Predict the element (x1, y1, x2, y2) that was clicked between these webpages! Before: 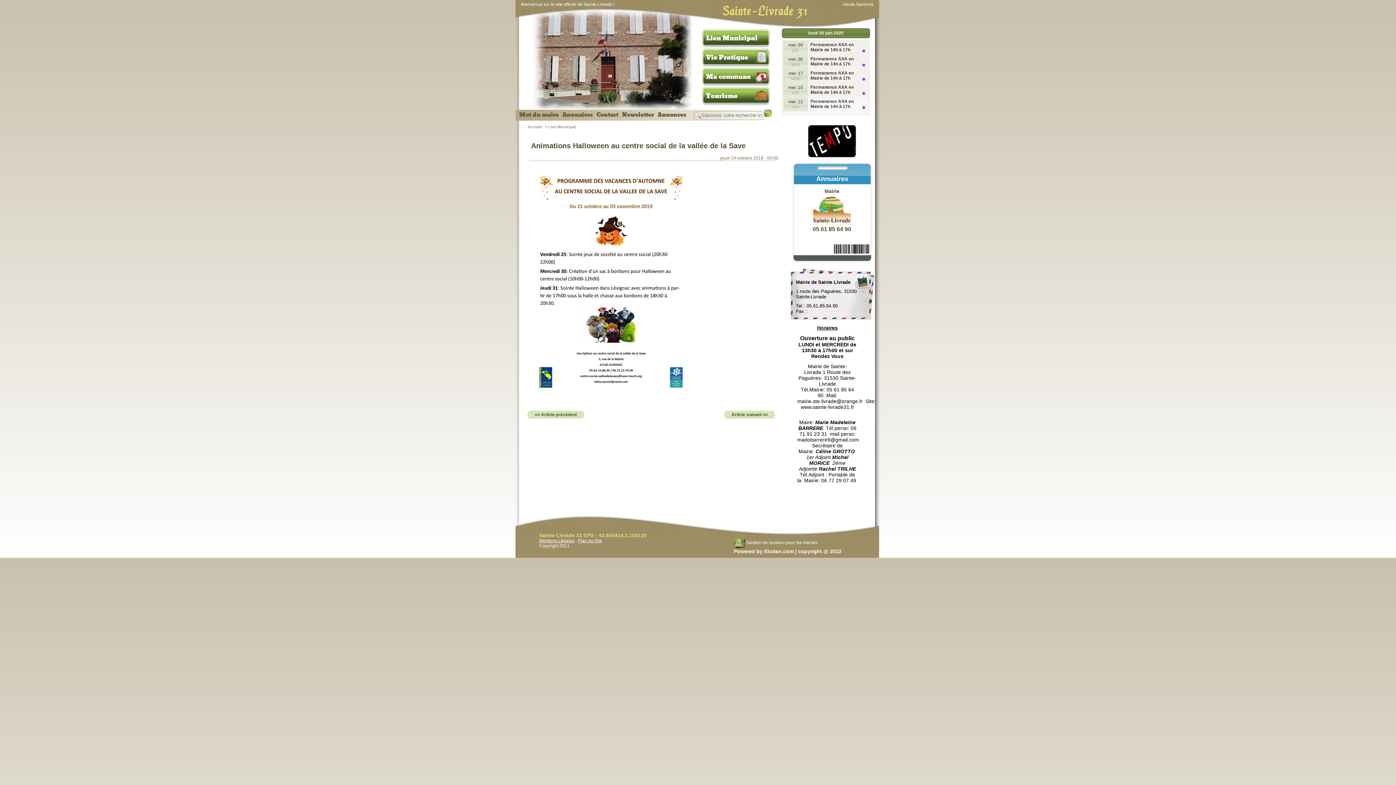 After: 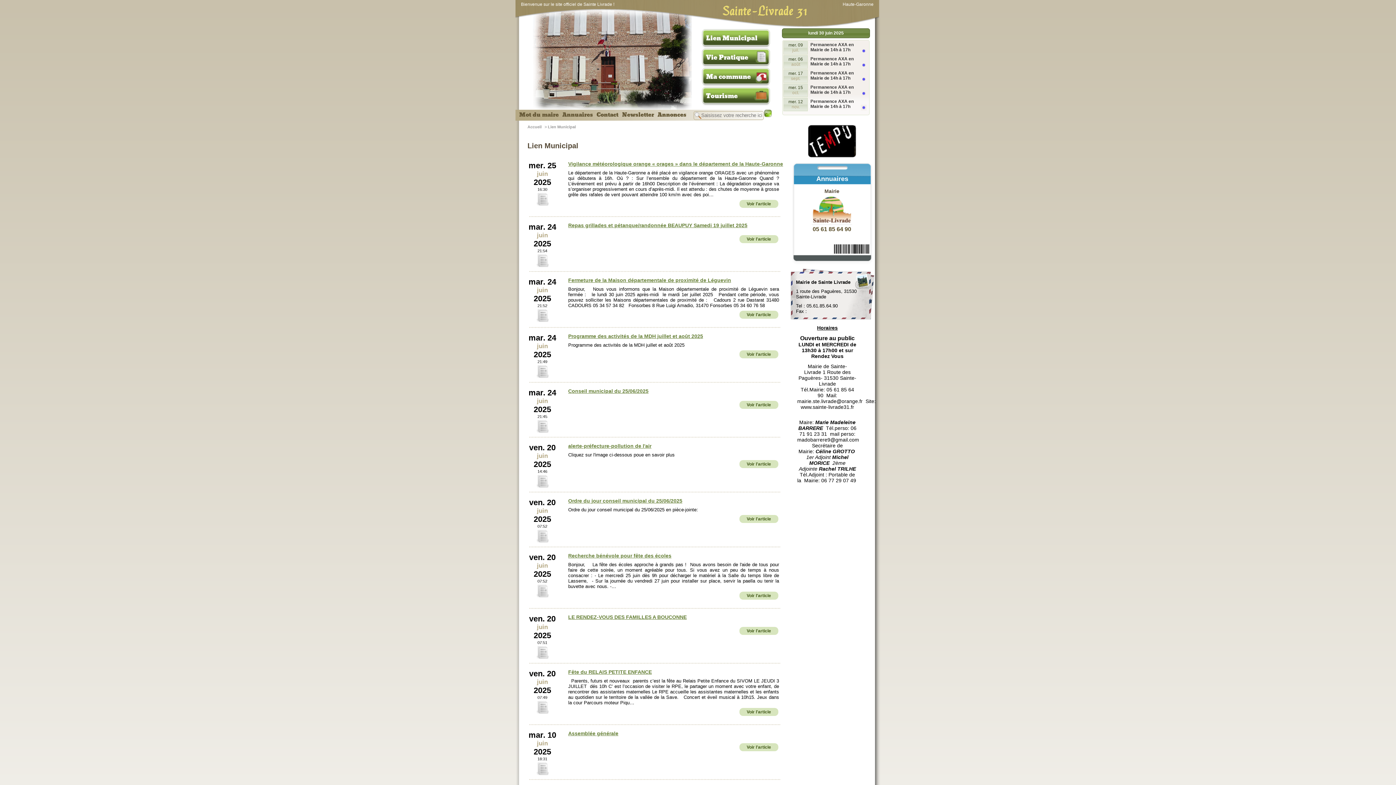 Action: bbox: (706, 33, 757, 43) label: Lien Municipal